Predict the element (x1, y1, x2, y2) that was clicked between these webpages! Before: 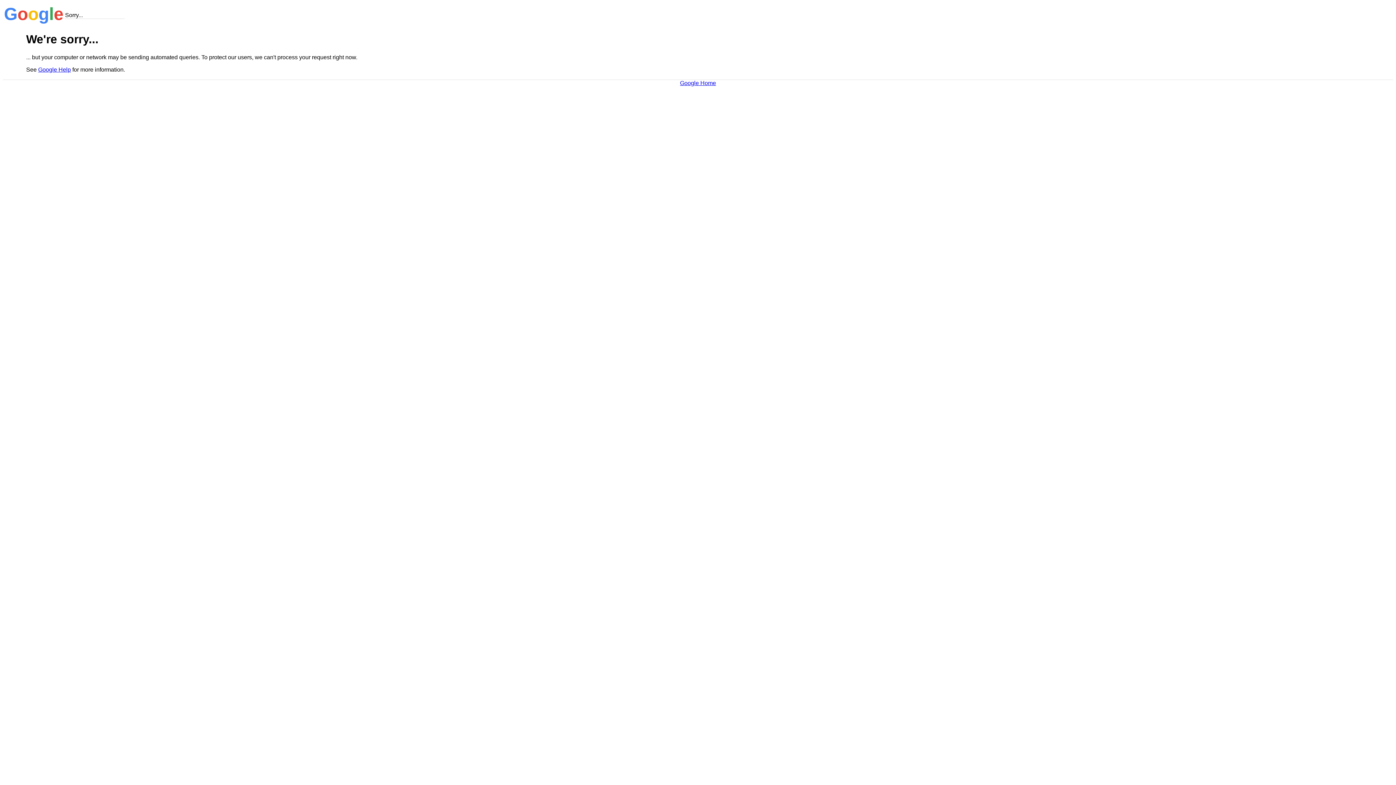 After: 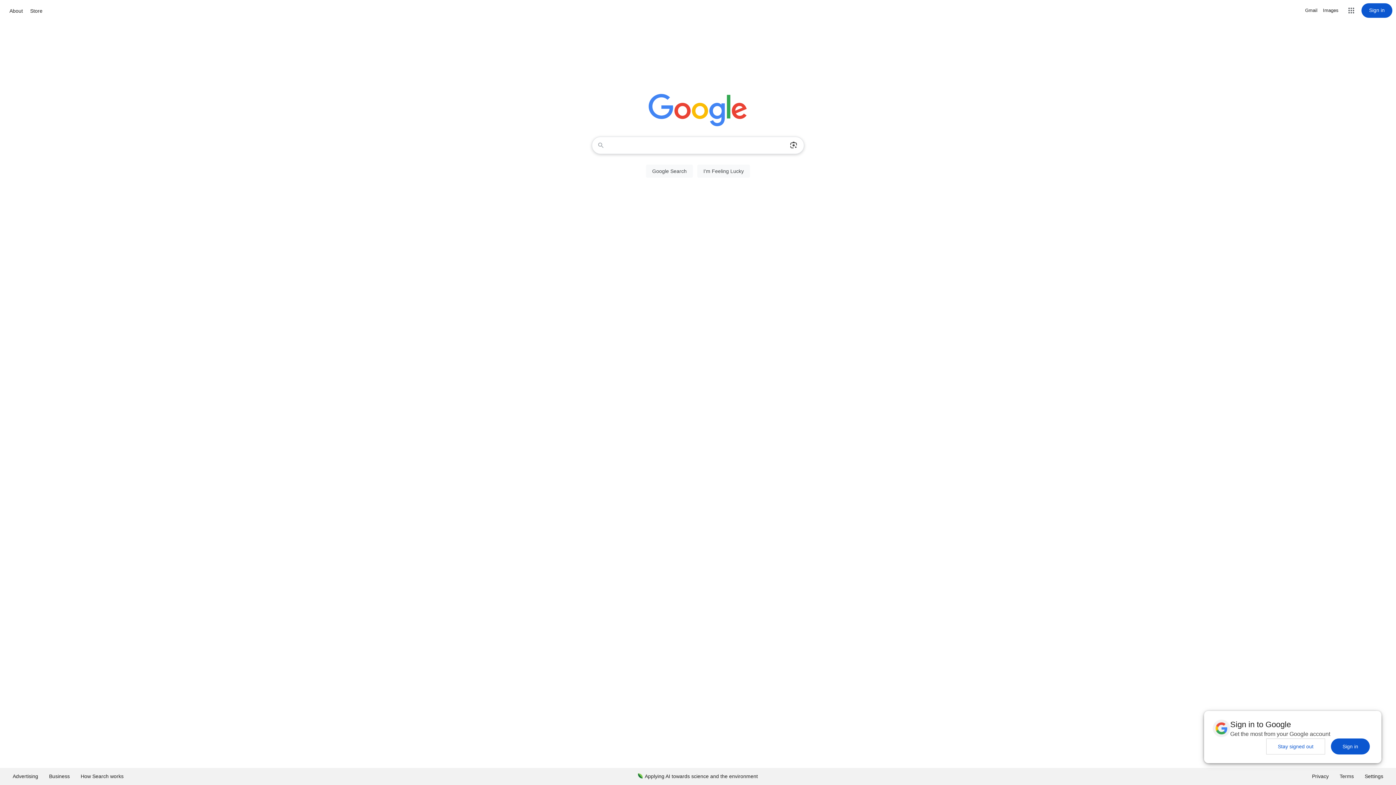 Action: bbox: (680, 79, 716, 86) label: Google Home